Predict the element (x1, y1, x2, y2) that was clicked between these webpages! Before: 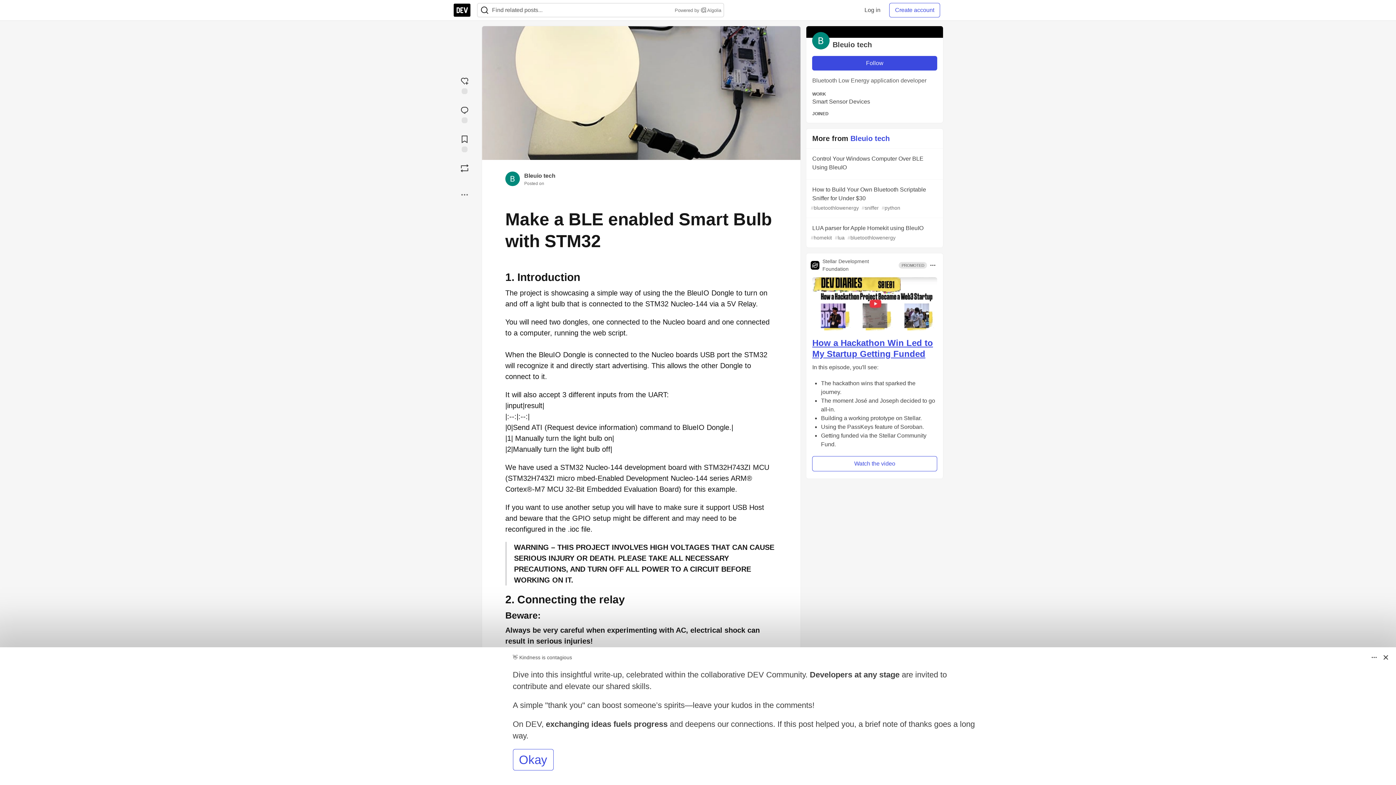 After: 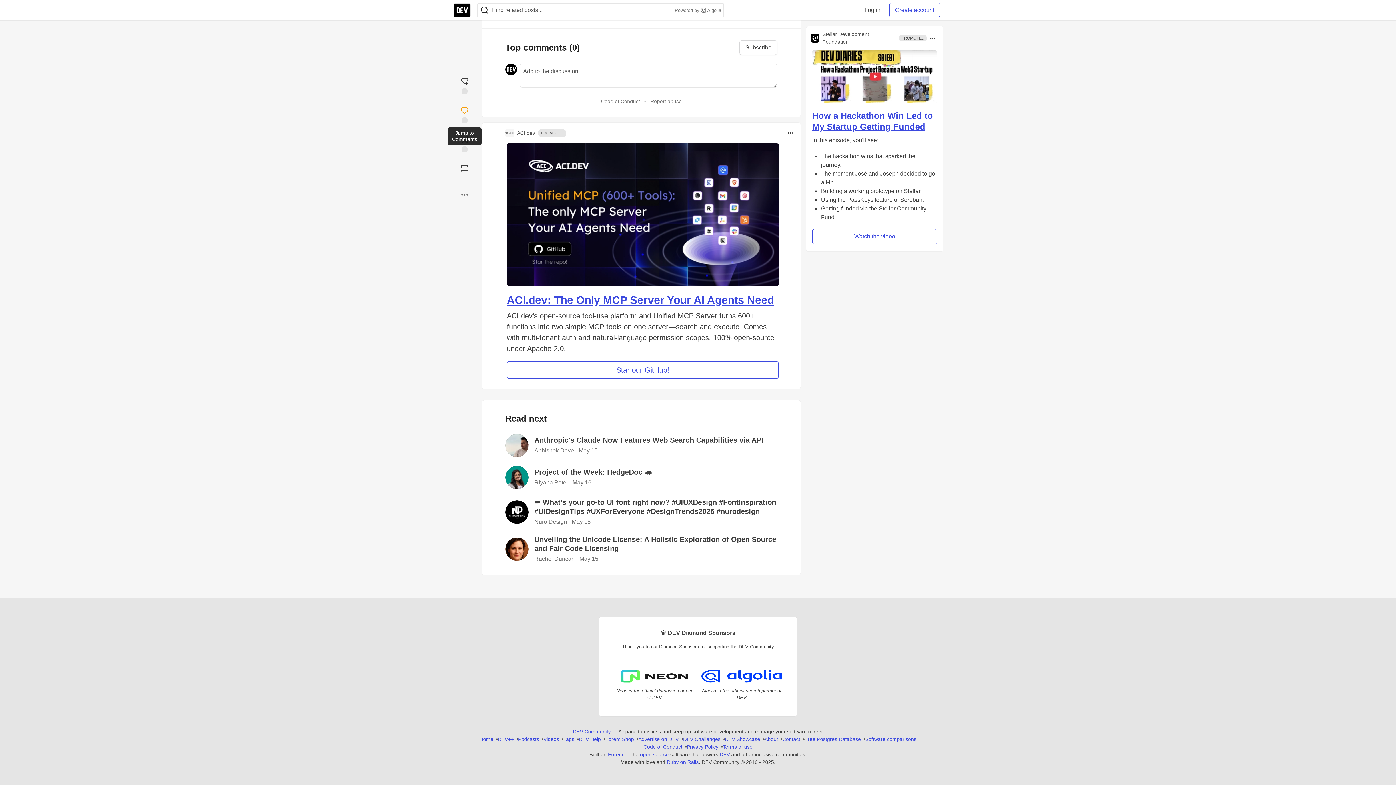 Action: label: Jump to Comments bbox: (453, 102, 476, 125)